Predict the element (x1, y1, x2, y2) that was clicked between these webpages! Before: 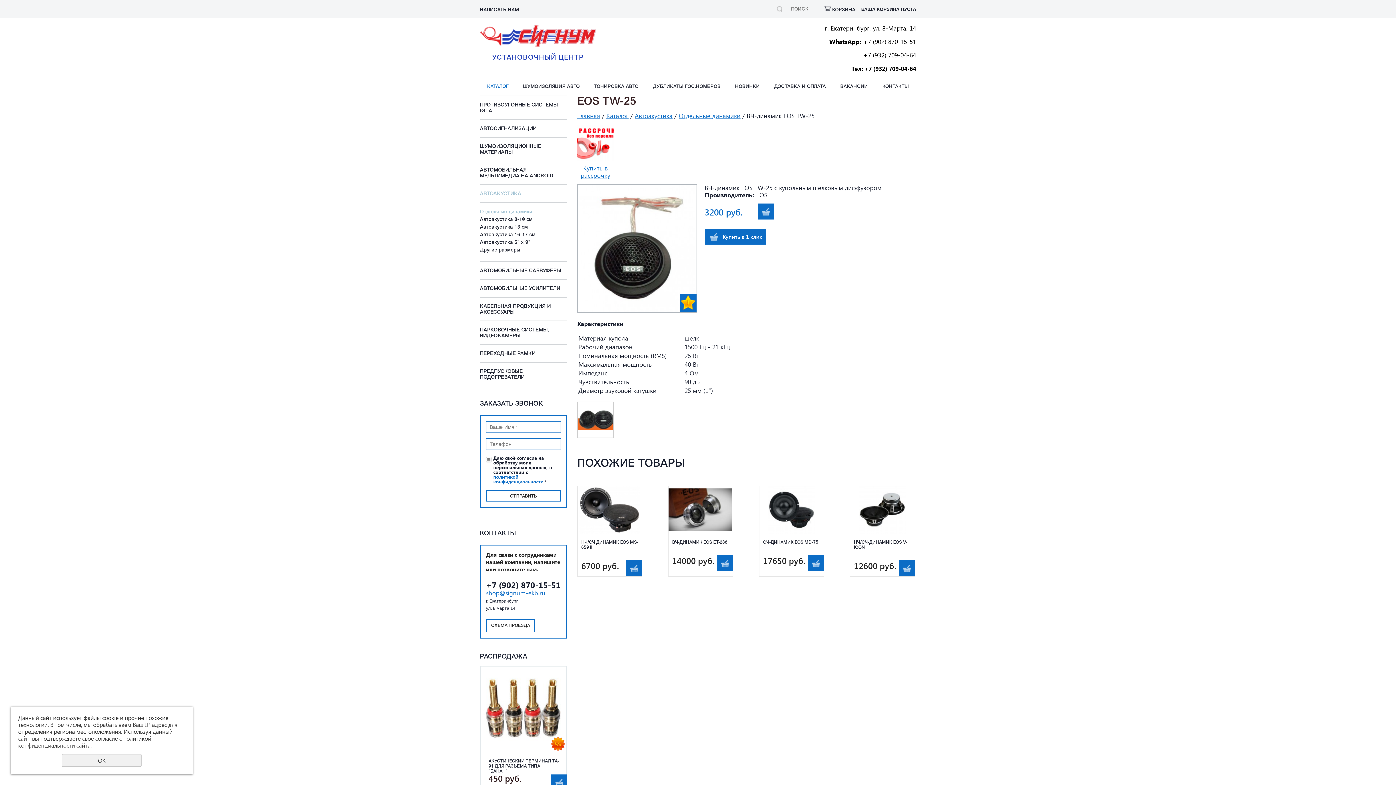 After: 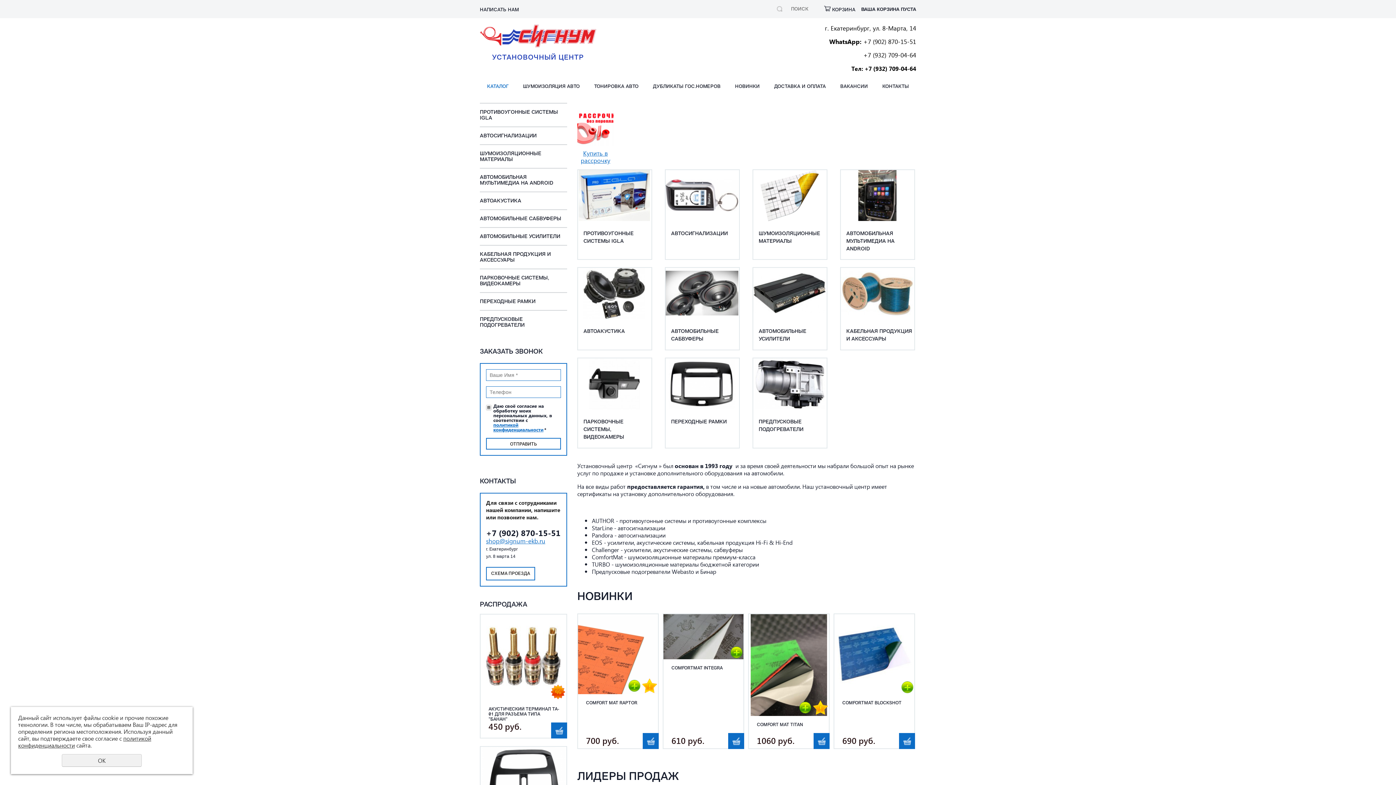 Action: bbox: (577, 111, 600, 120) label: Главная